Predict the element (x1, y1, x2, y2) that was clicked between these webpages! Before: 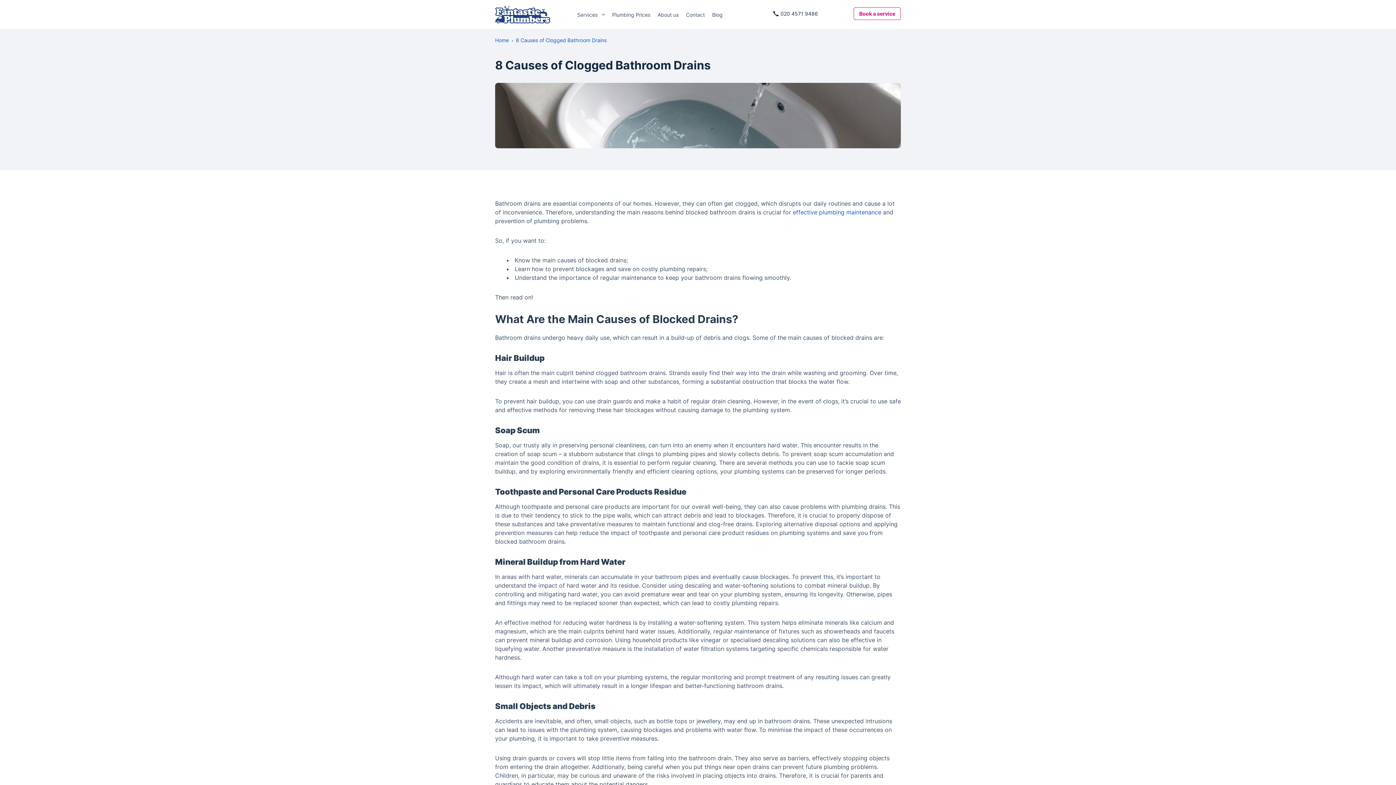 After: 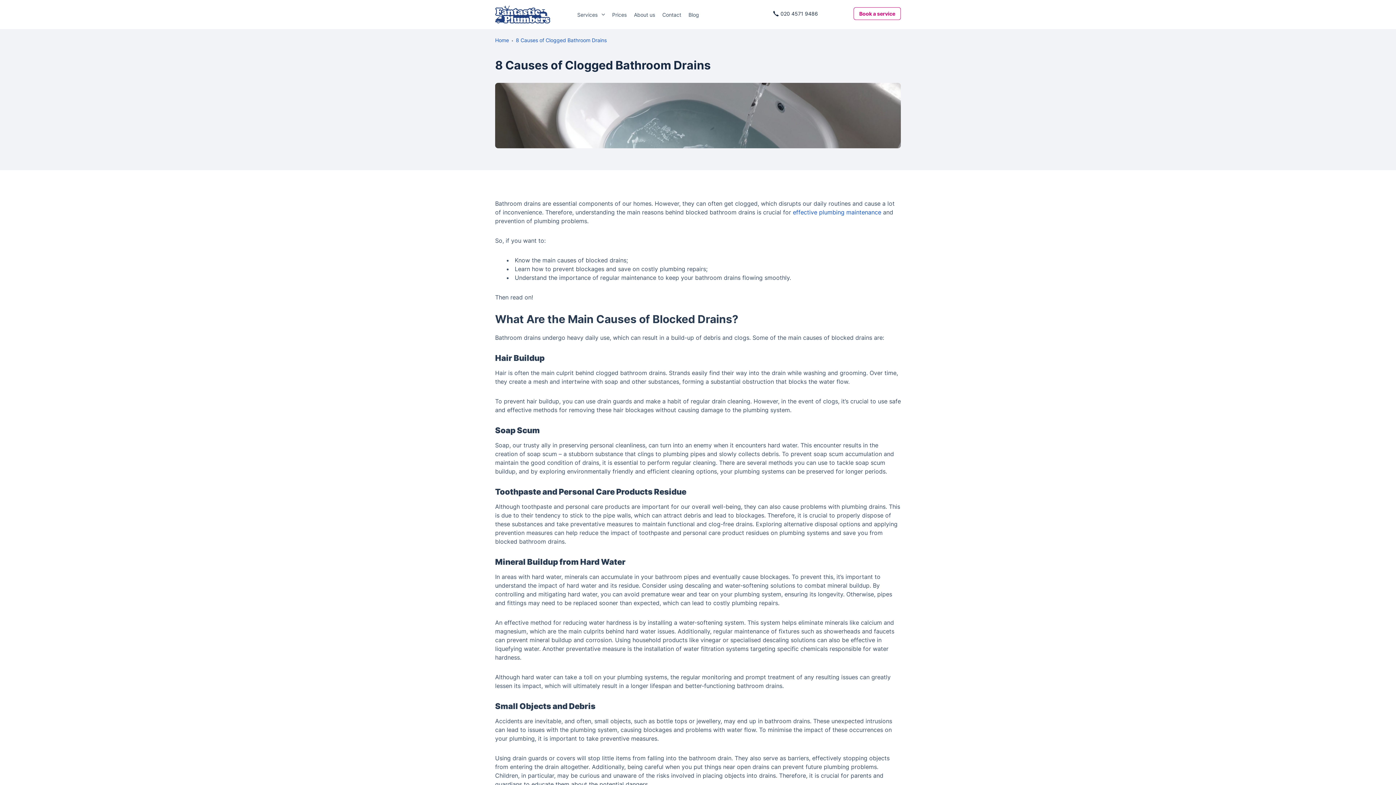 Action: label: 8 Causes of Clogged Bathroom Drains  bbox: (516, 37, 608, 43)